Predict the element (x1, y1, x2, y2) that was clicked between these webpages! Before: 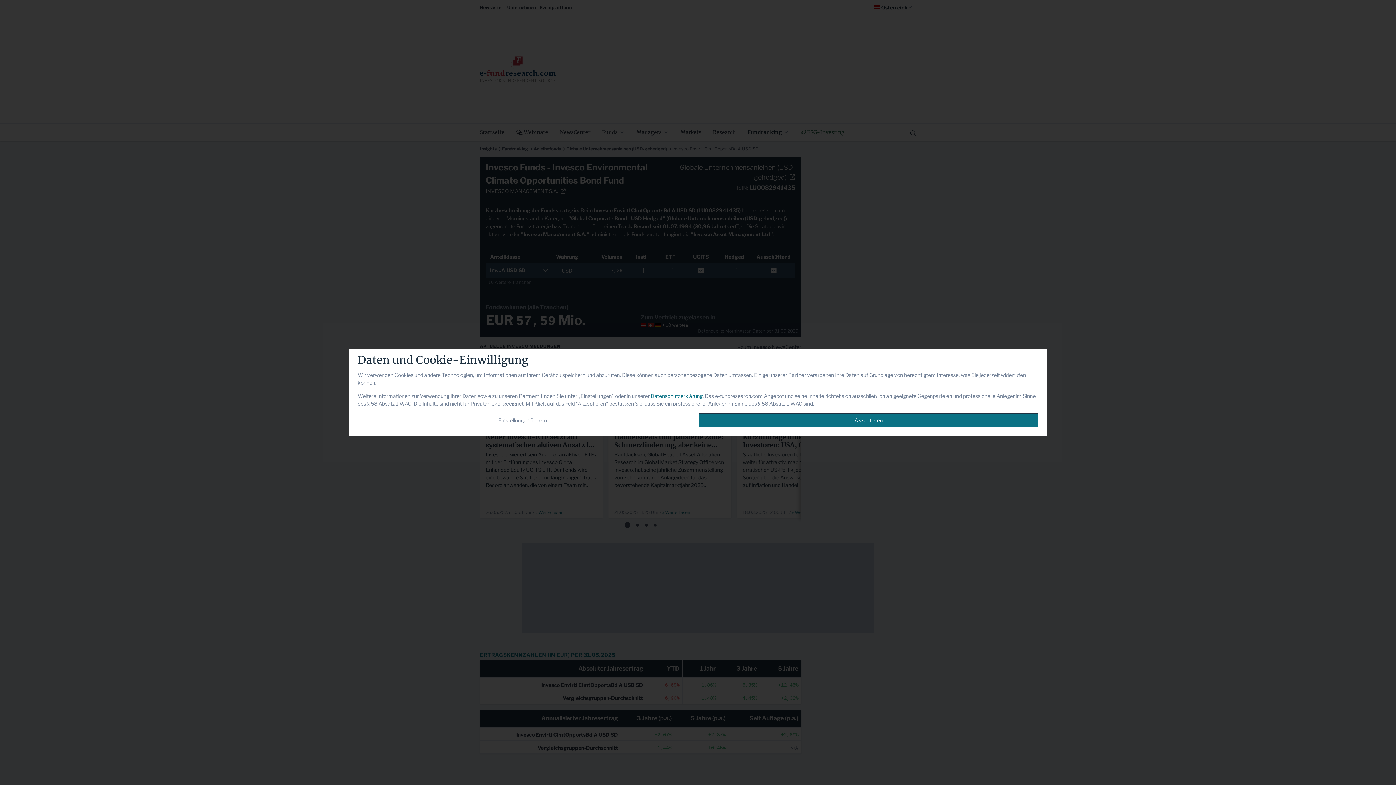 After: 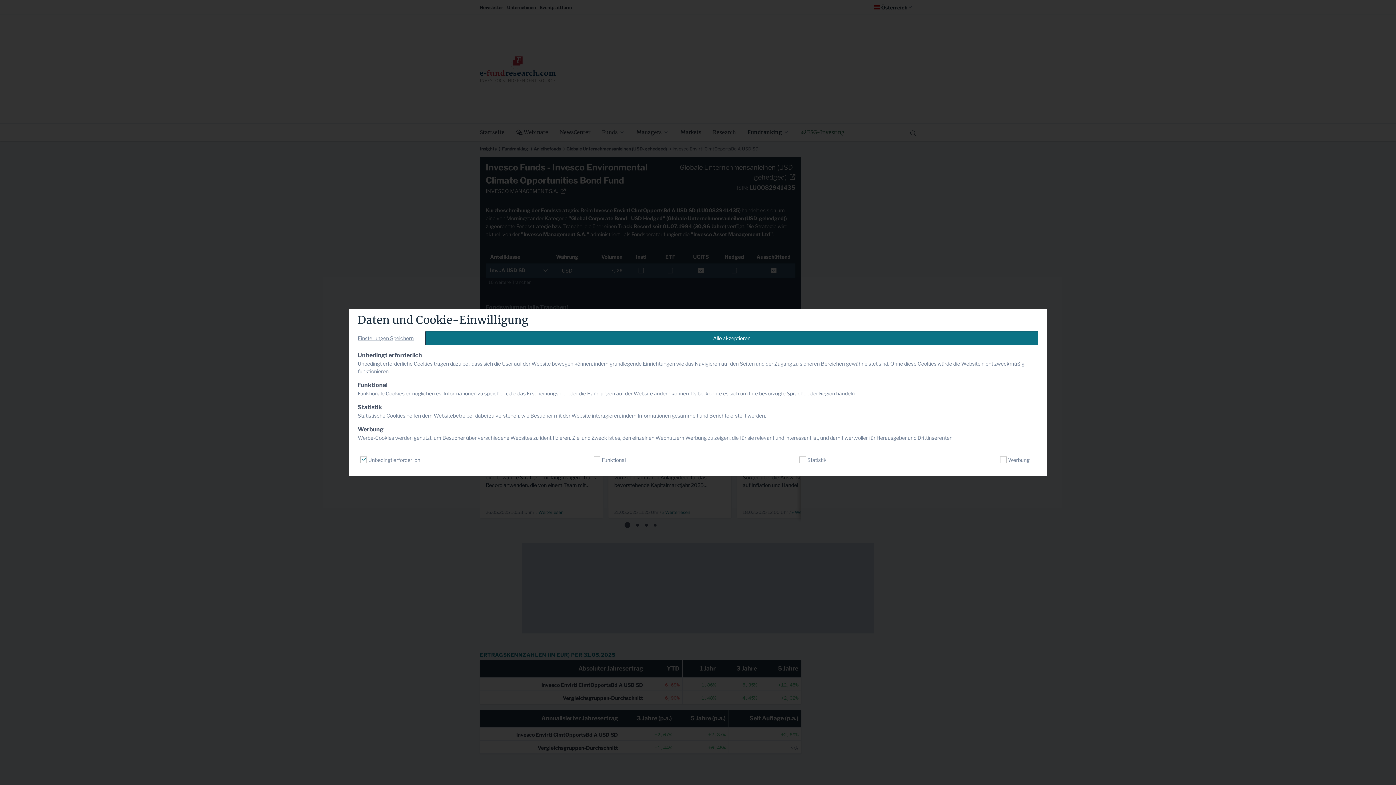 Action: label: Einstellungen ändern bbox: (357, 416, 687, 424)